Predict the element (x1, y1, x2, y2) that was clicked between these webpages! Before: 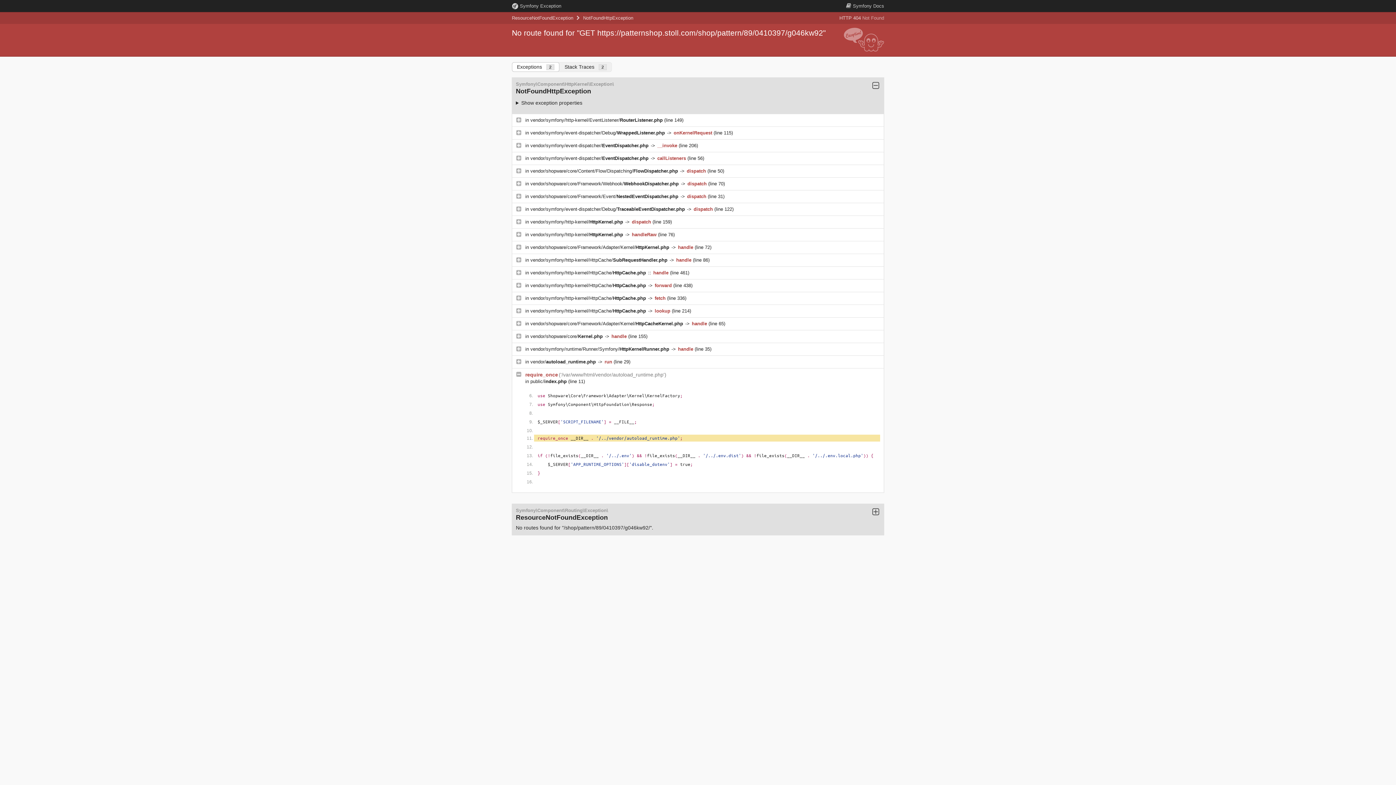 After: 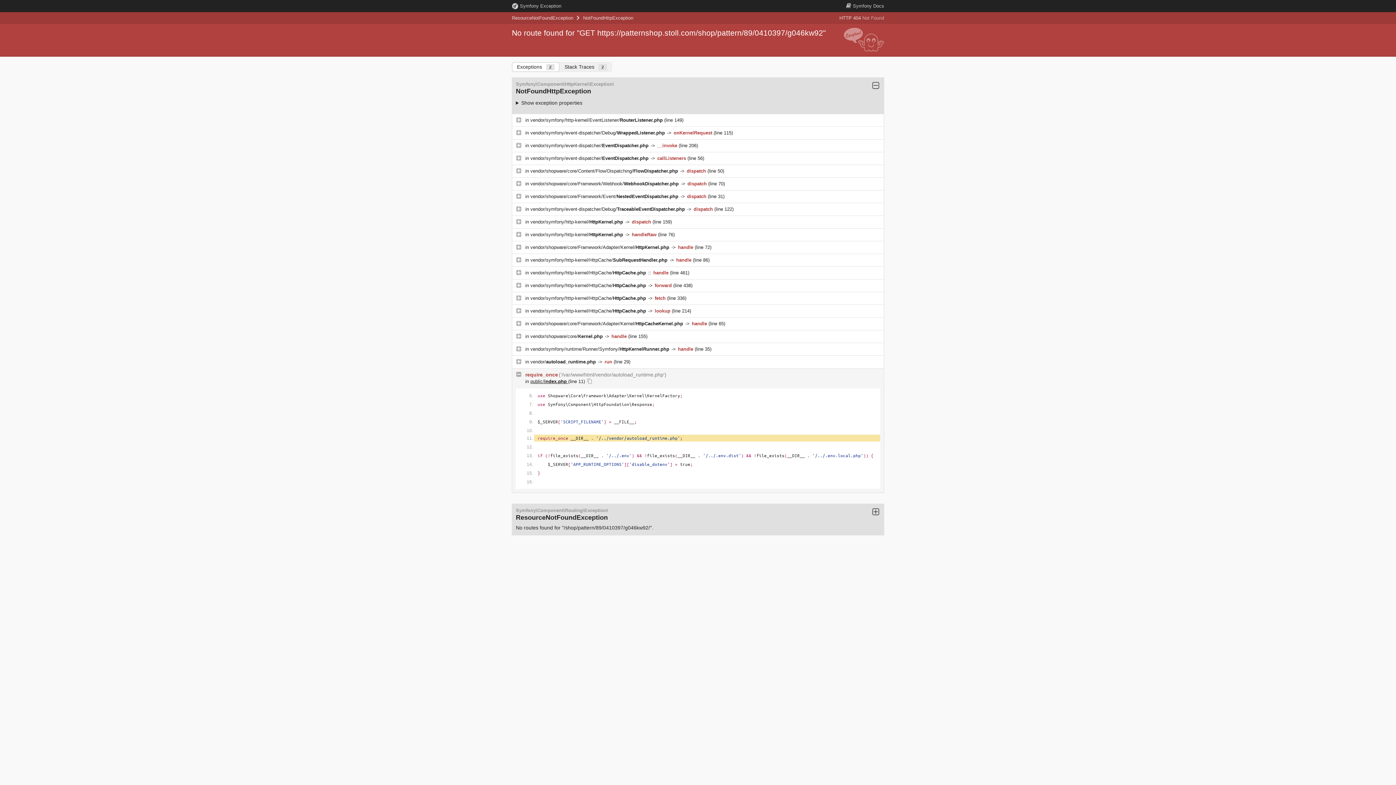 Action: bbox: (530, 379, 568, 384) label: public/index.php 